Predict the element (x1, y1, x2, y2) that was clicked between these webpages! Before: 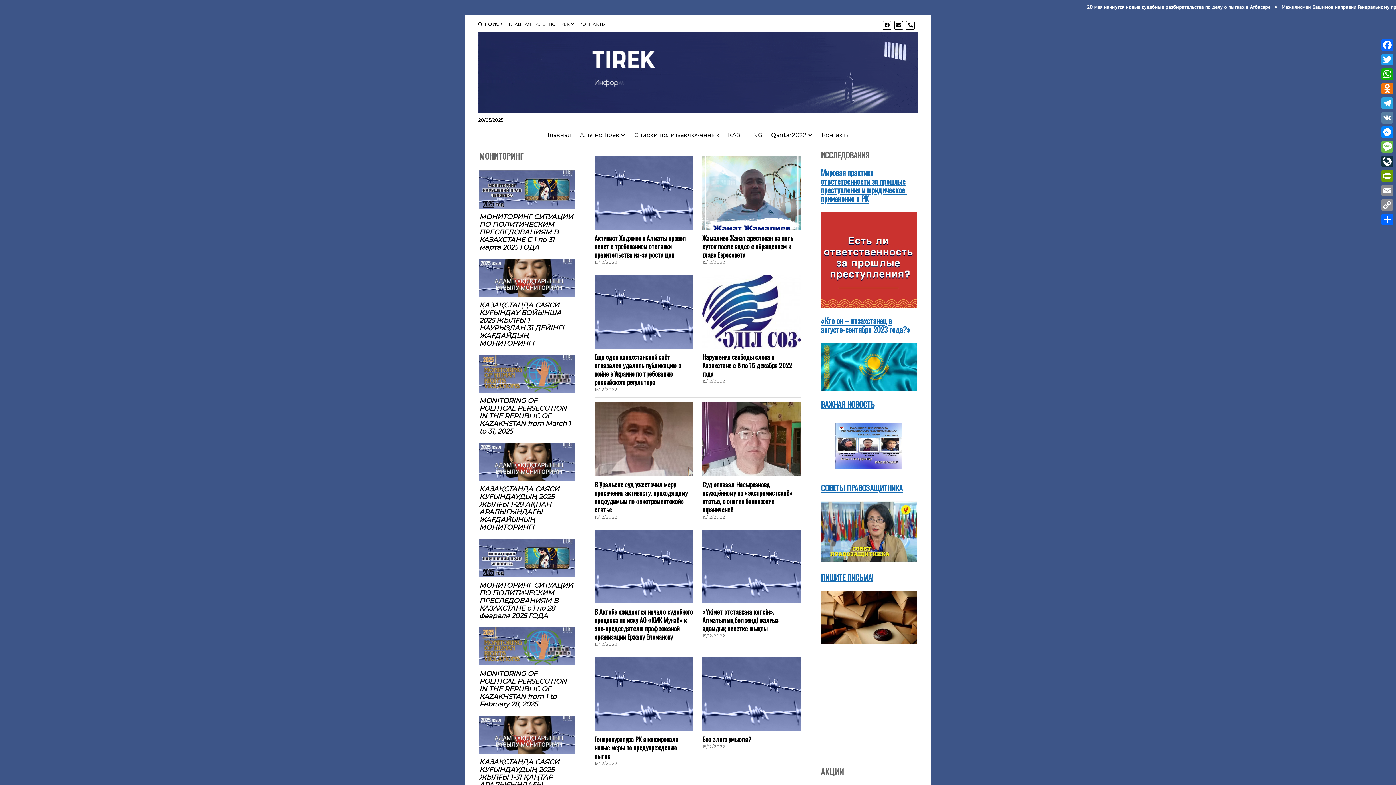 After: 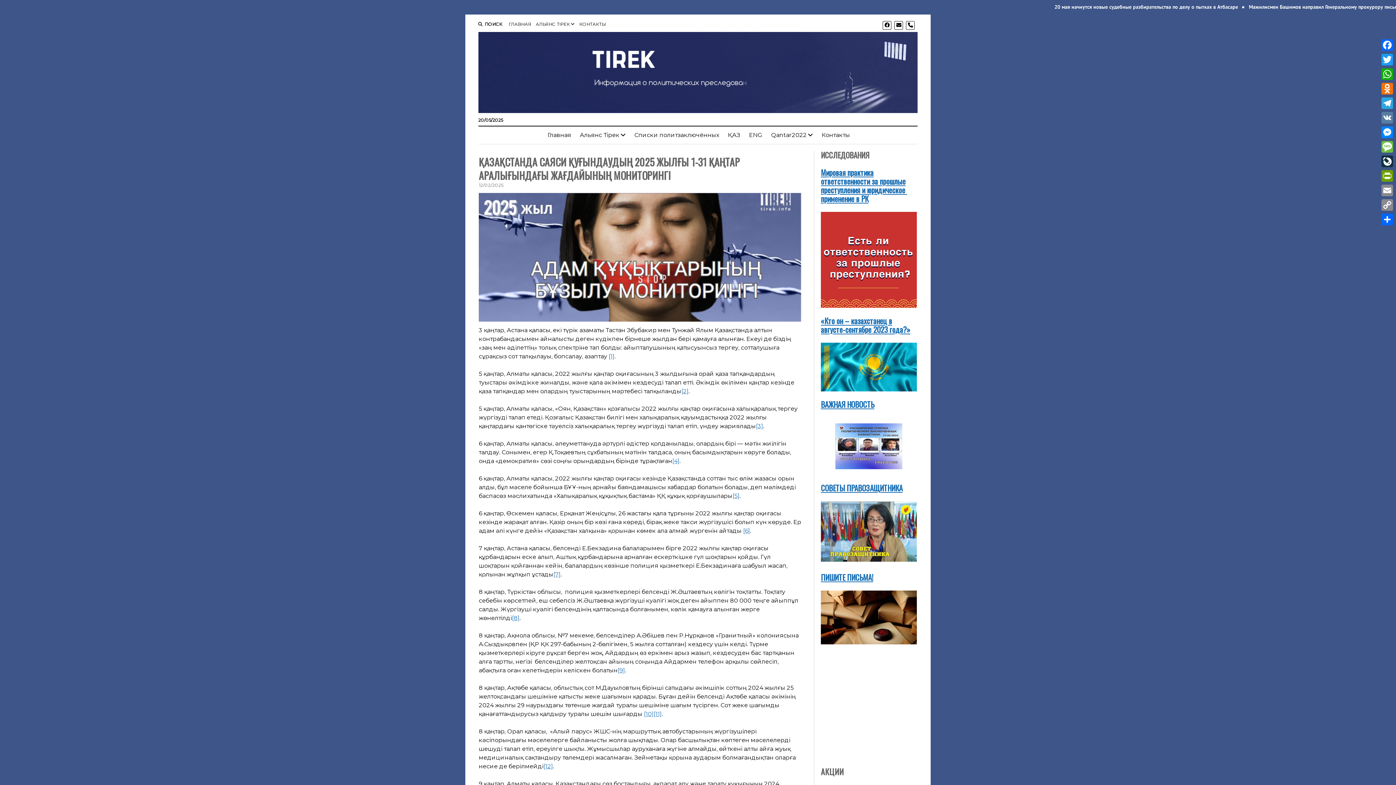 Action: label: ҚАЗАҚСТАНДА САЯСИ ҚУҒЫНДАУДЫҢ 2025 ЖЫЛҒЫ 1-31 ҚАҢТАР АРАЛЫҒЫНДАҒЫ ЖАҒДАЙЫНЫҢ МОНИТОРИНГІ bbox: (479, 758, 575, 804)